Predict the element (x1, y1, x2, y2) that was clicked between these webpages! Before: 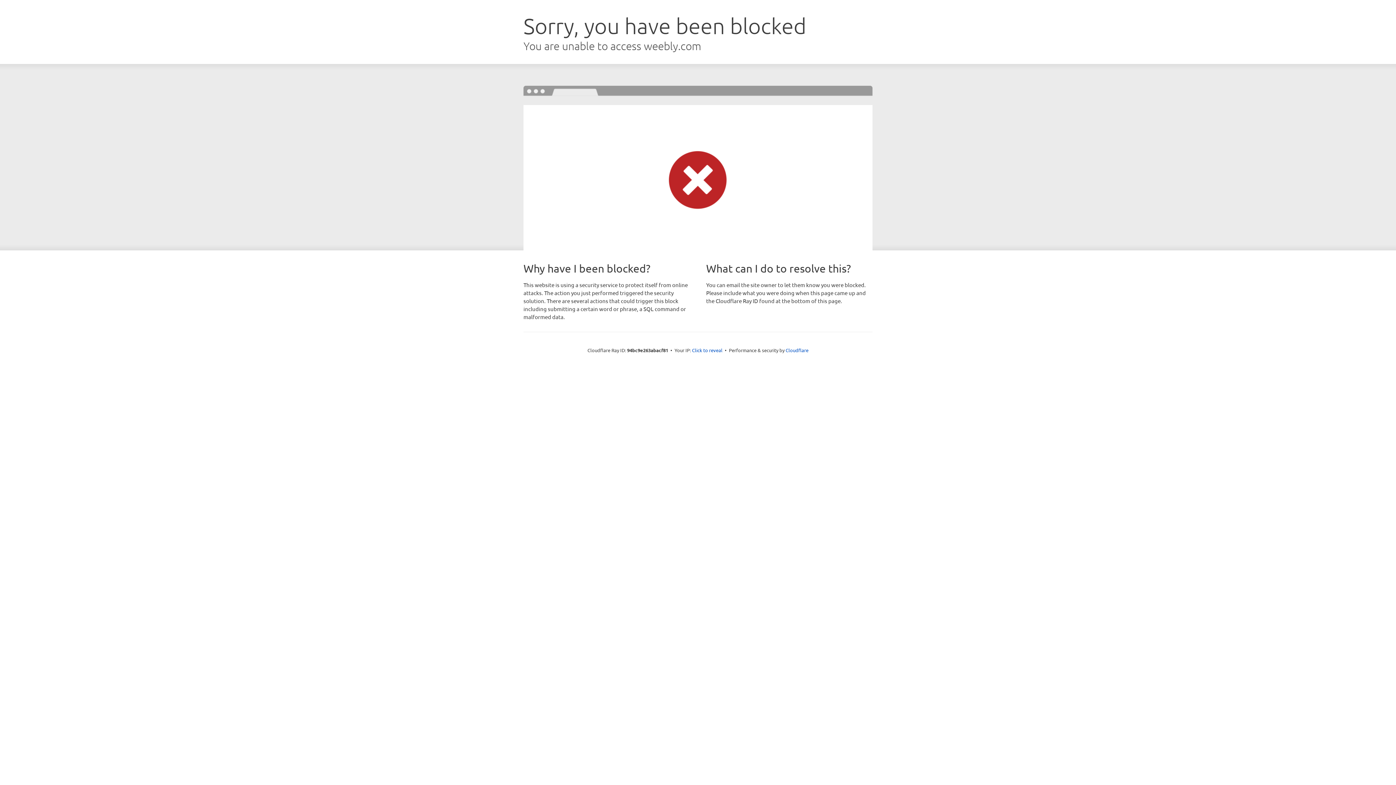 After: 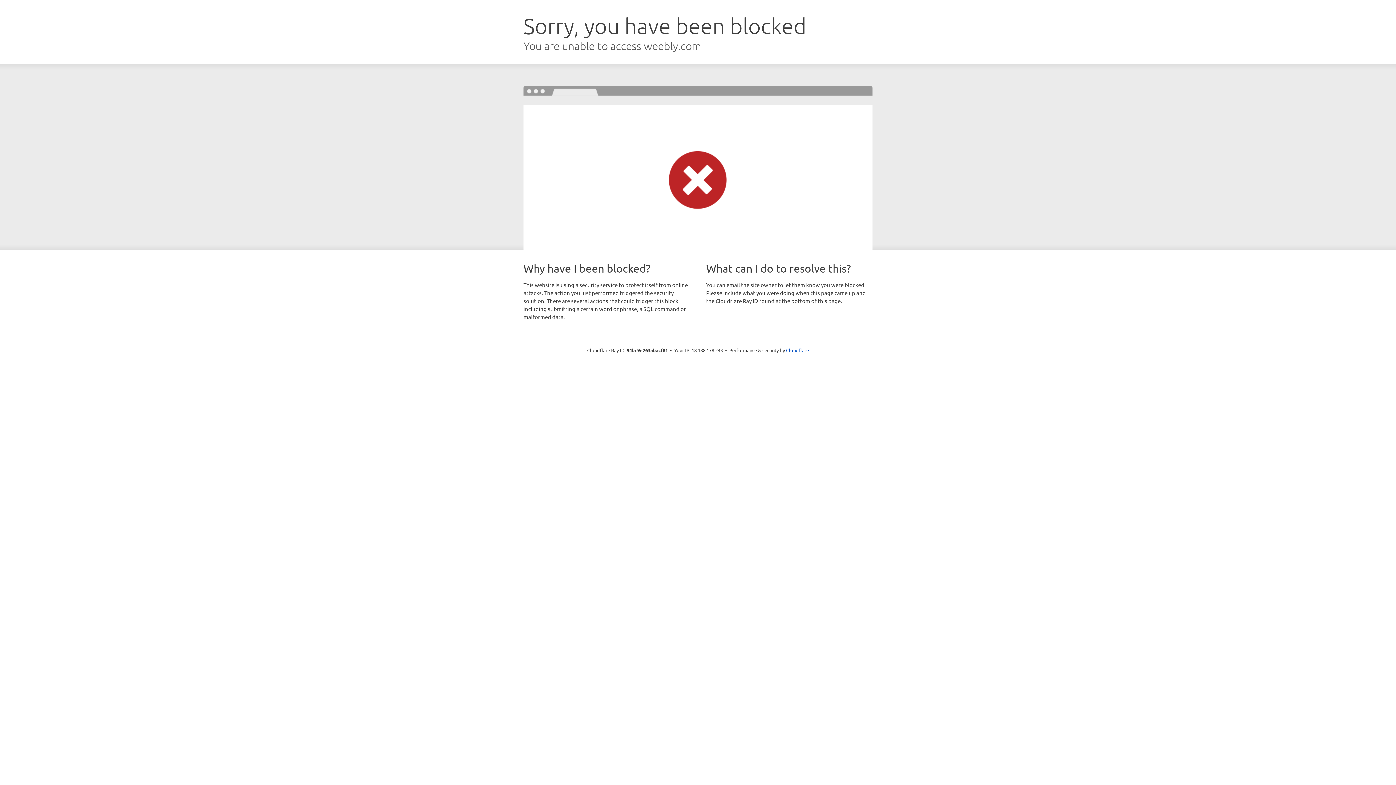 Action: label: Click to reveal bbox: (692, 346, 722, 353)